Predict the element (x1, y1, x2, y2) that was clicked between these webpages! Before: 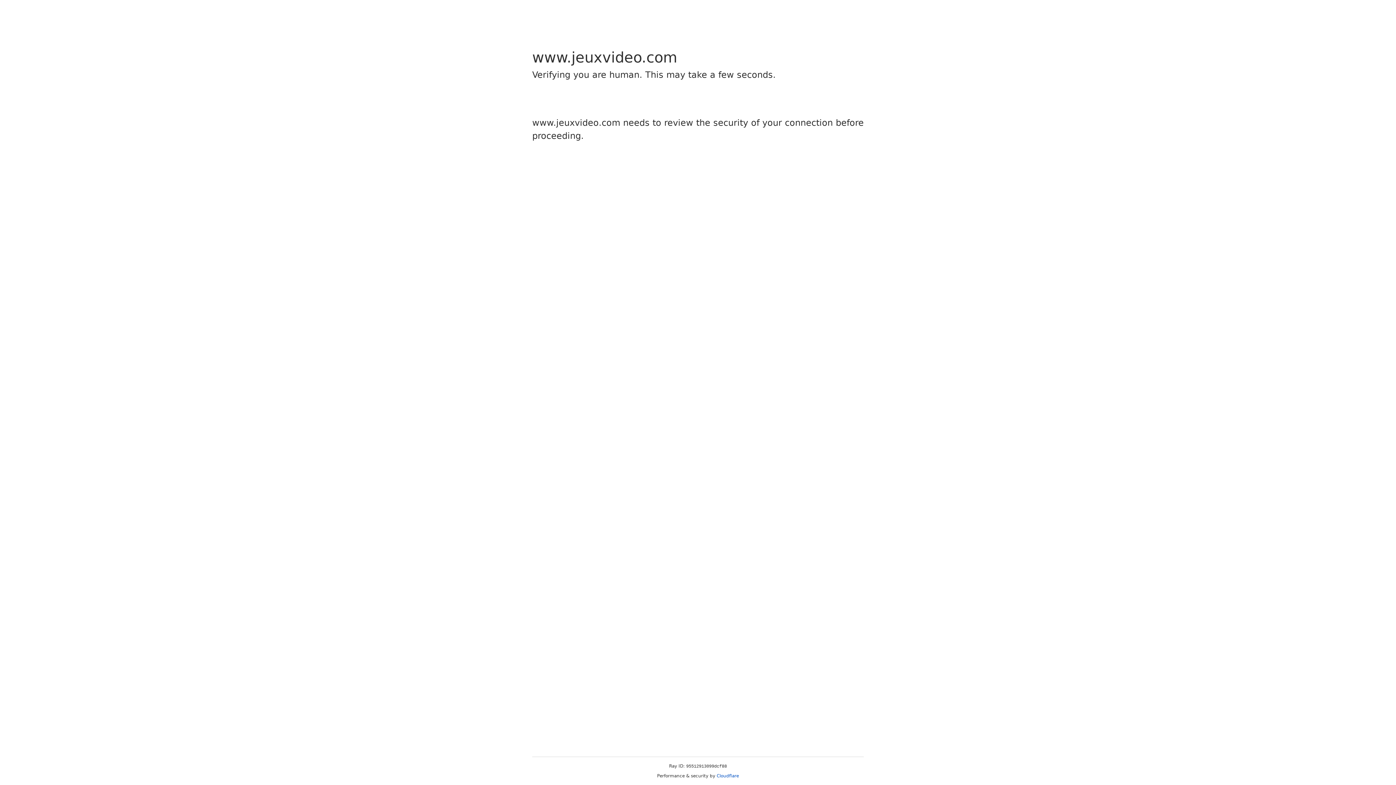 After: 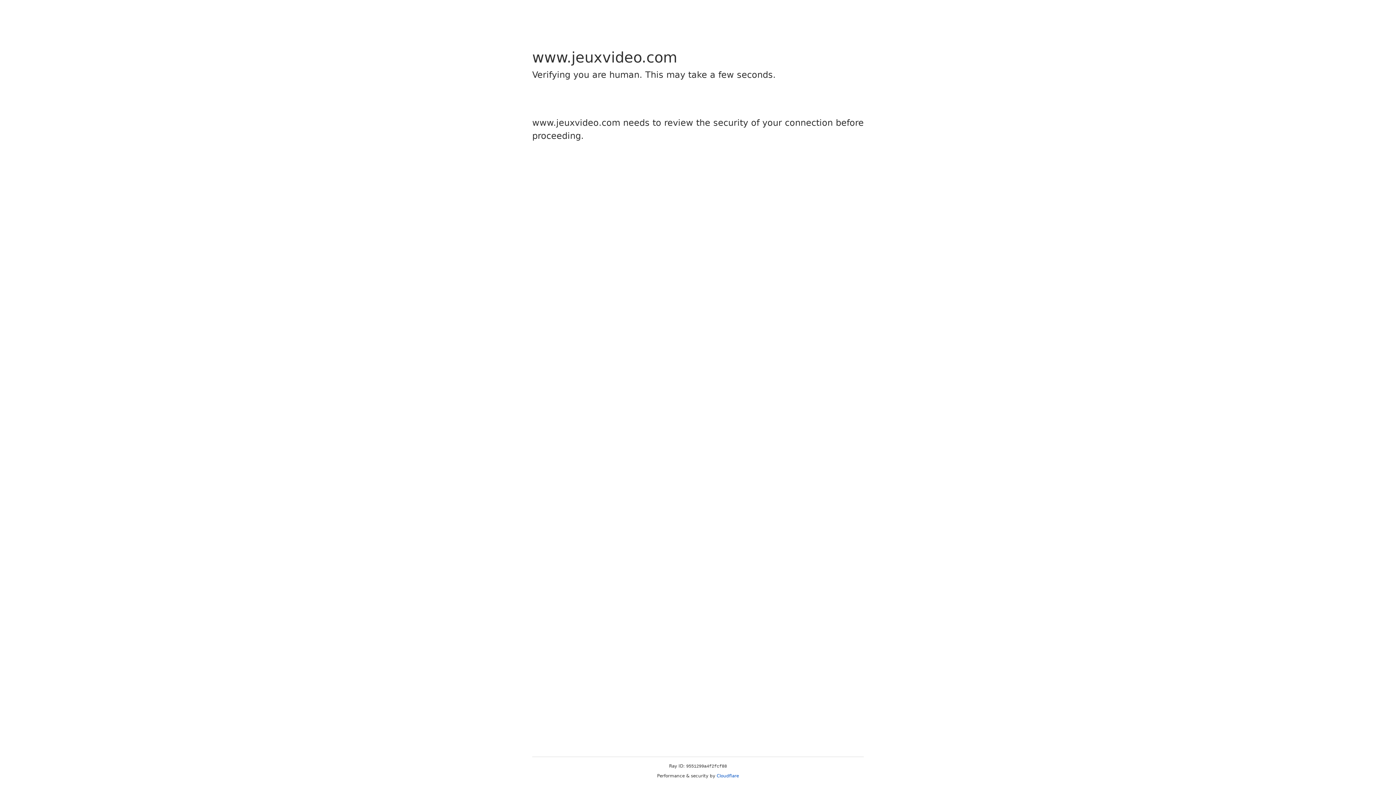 Action: bbox: (716, 773, 739, 778) label: Cloudflare